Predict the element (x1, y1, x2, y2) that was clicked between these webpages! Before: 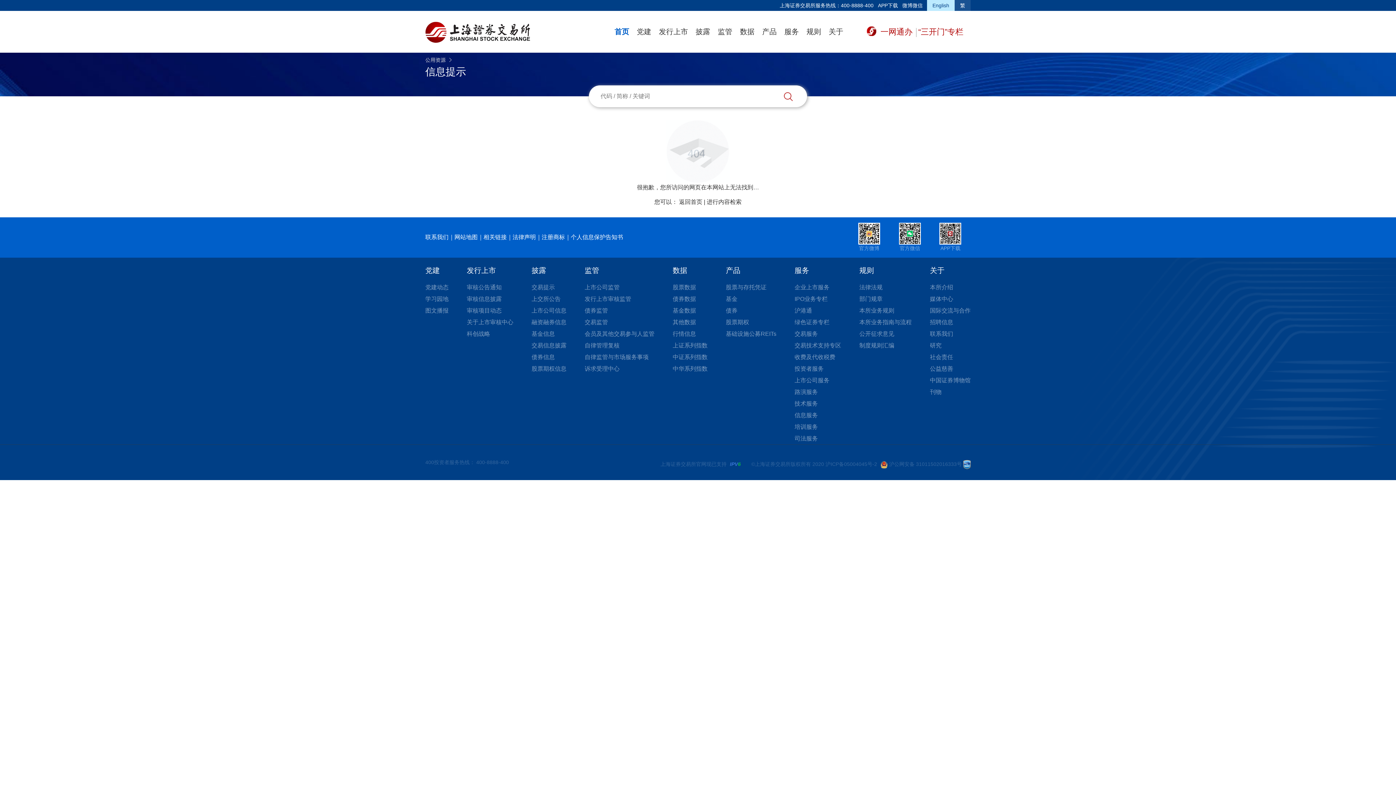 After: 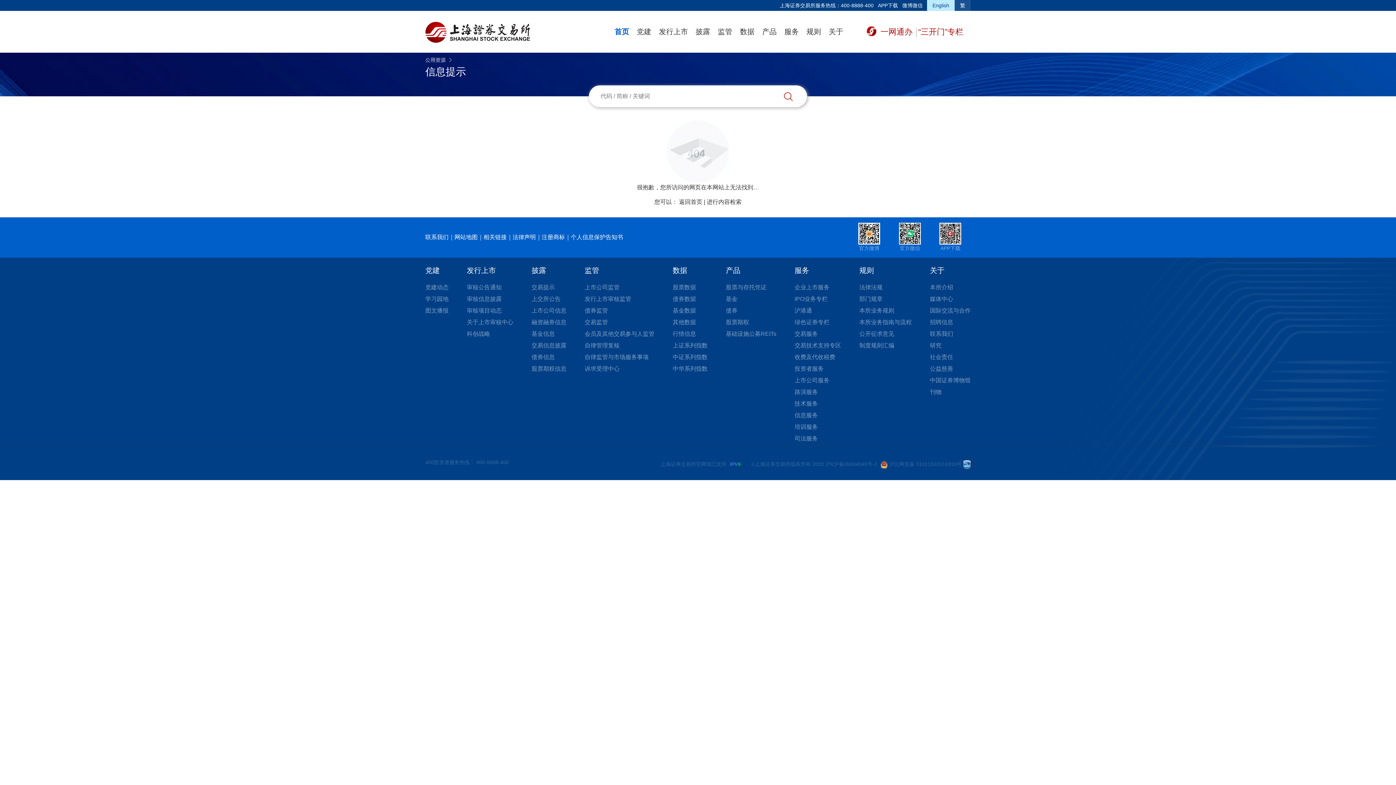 Action: bbox: (425, 307, 448, 313) label: 图文播报